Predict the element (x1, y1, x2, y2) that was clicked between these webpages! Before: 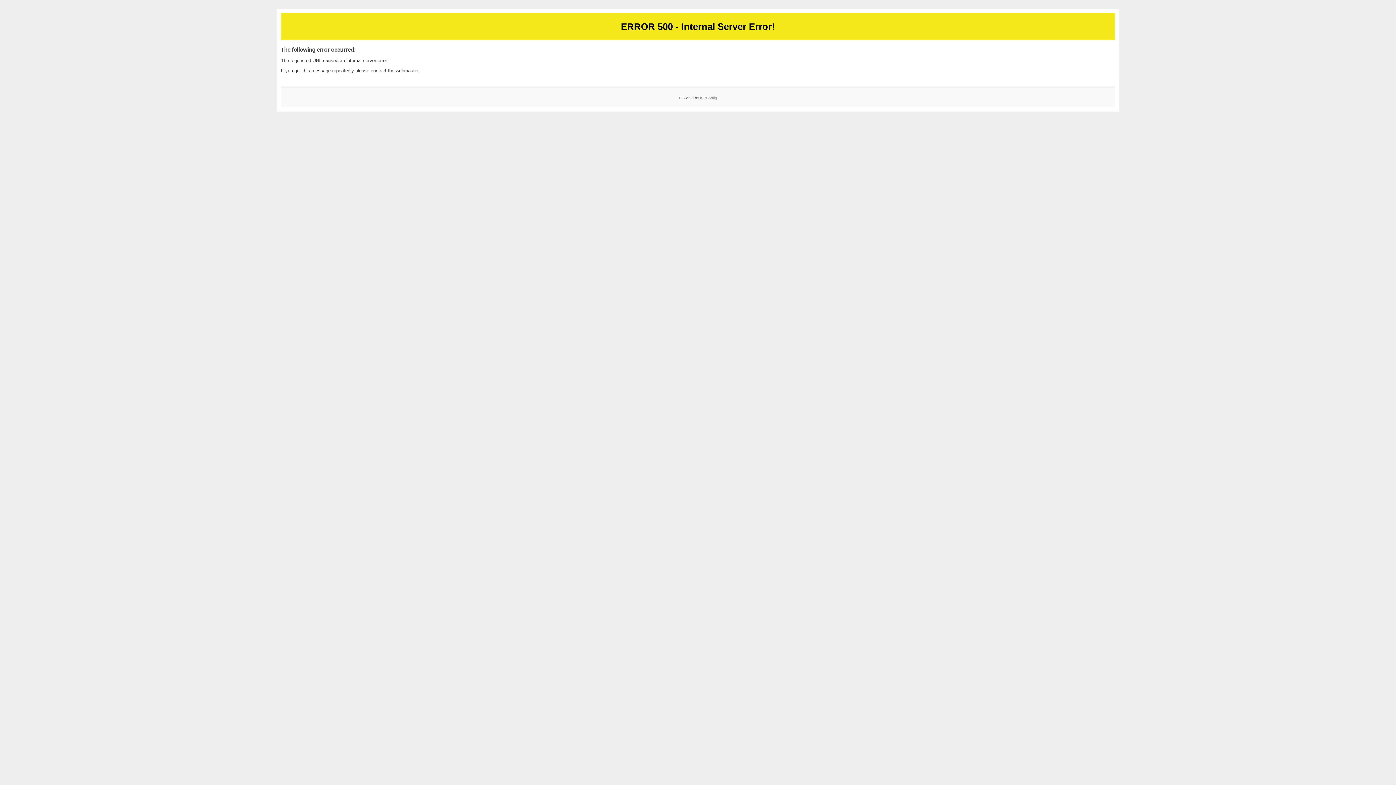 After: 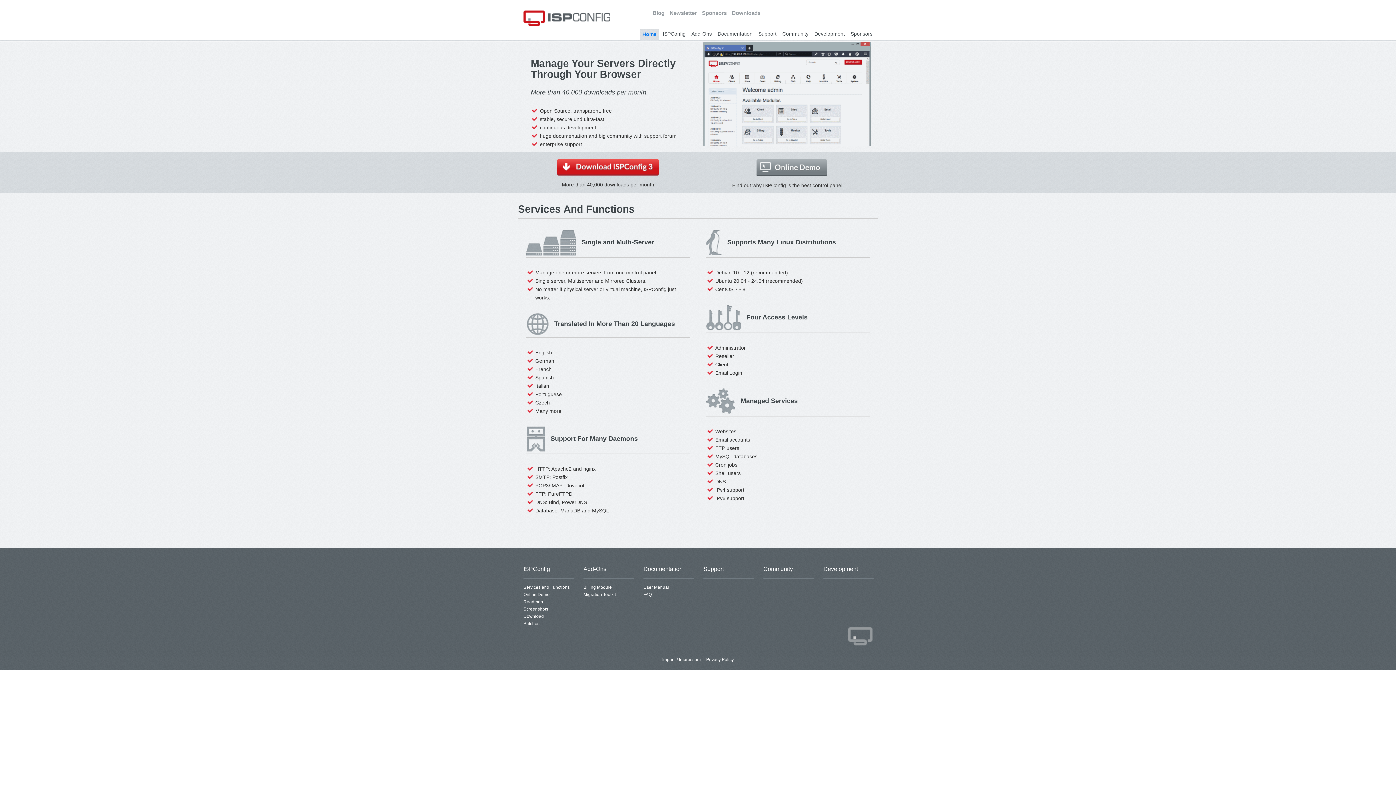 Action: label: ISPConfig bbox: (700, 95, 717, 99)